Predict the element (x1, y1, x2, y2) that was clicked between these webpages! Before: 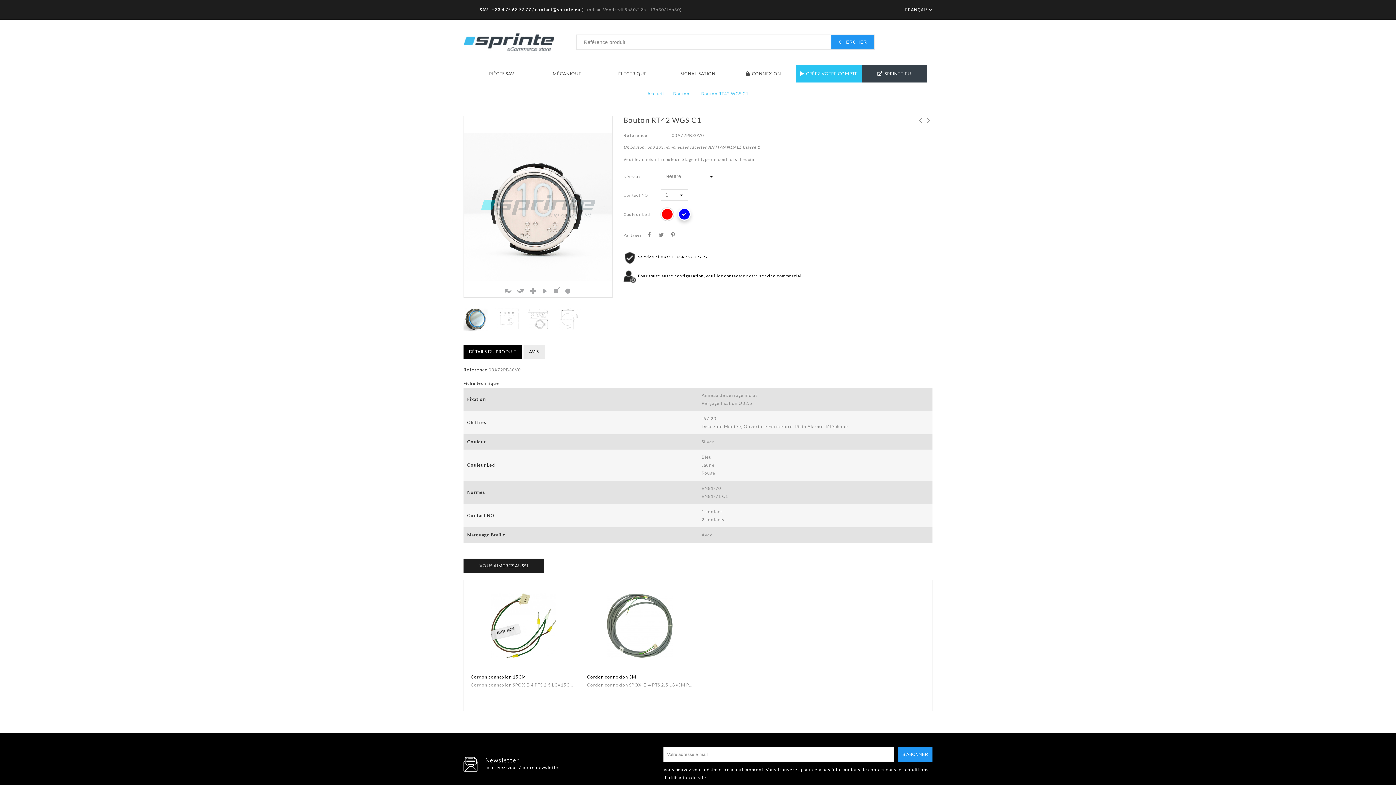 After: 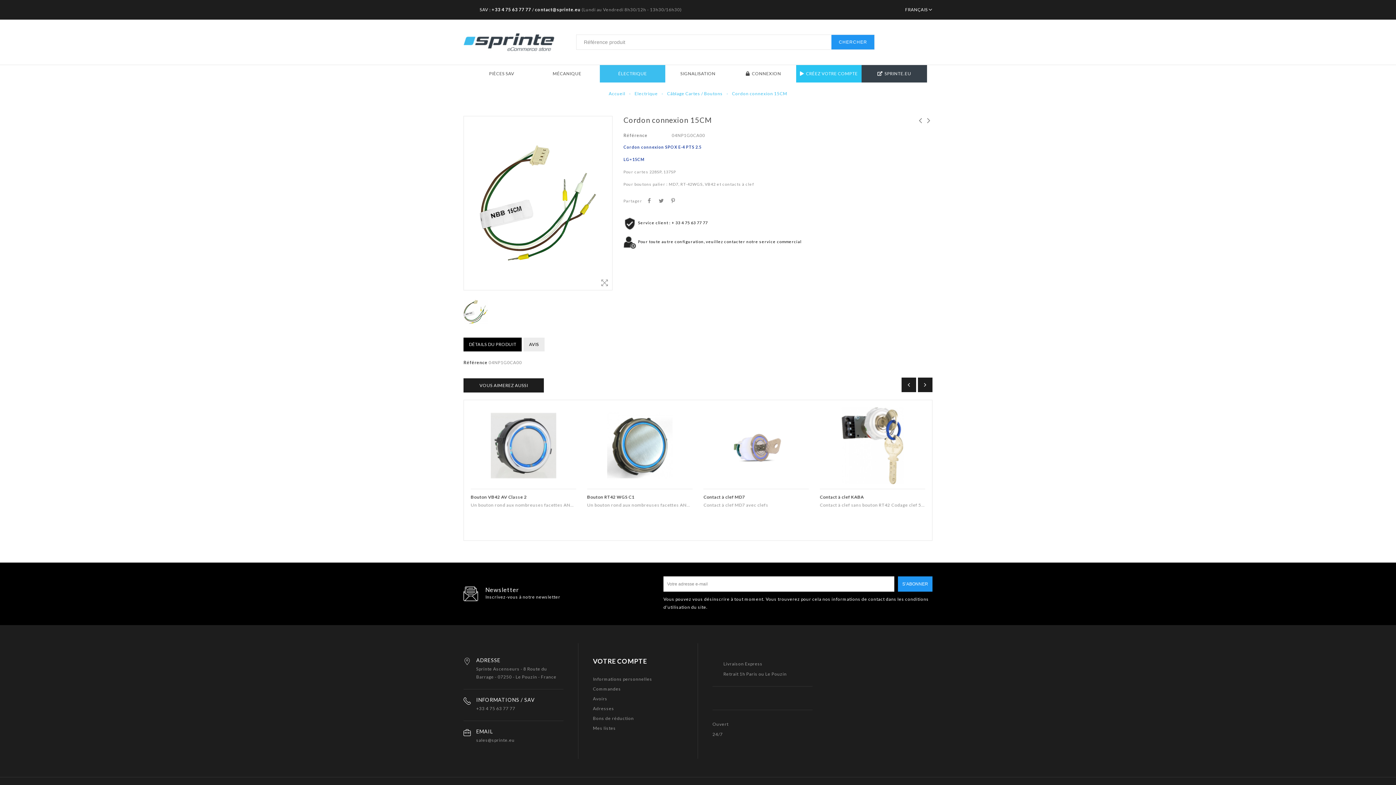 Action: label: Cordon connexion 15CM bbox: (470, 674, 526, 680)